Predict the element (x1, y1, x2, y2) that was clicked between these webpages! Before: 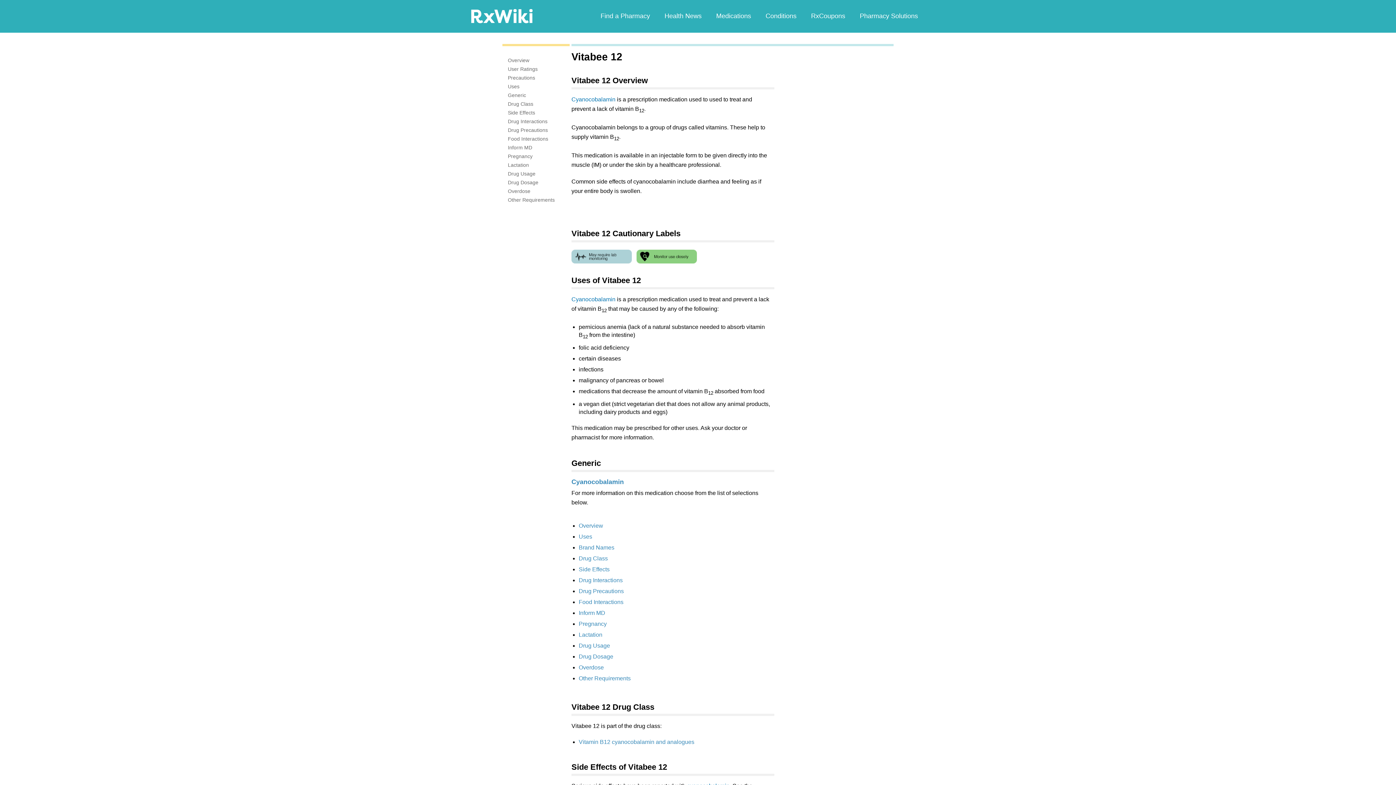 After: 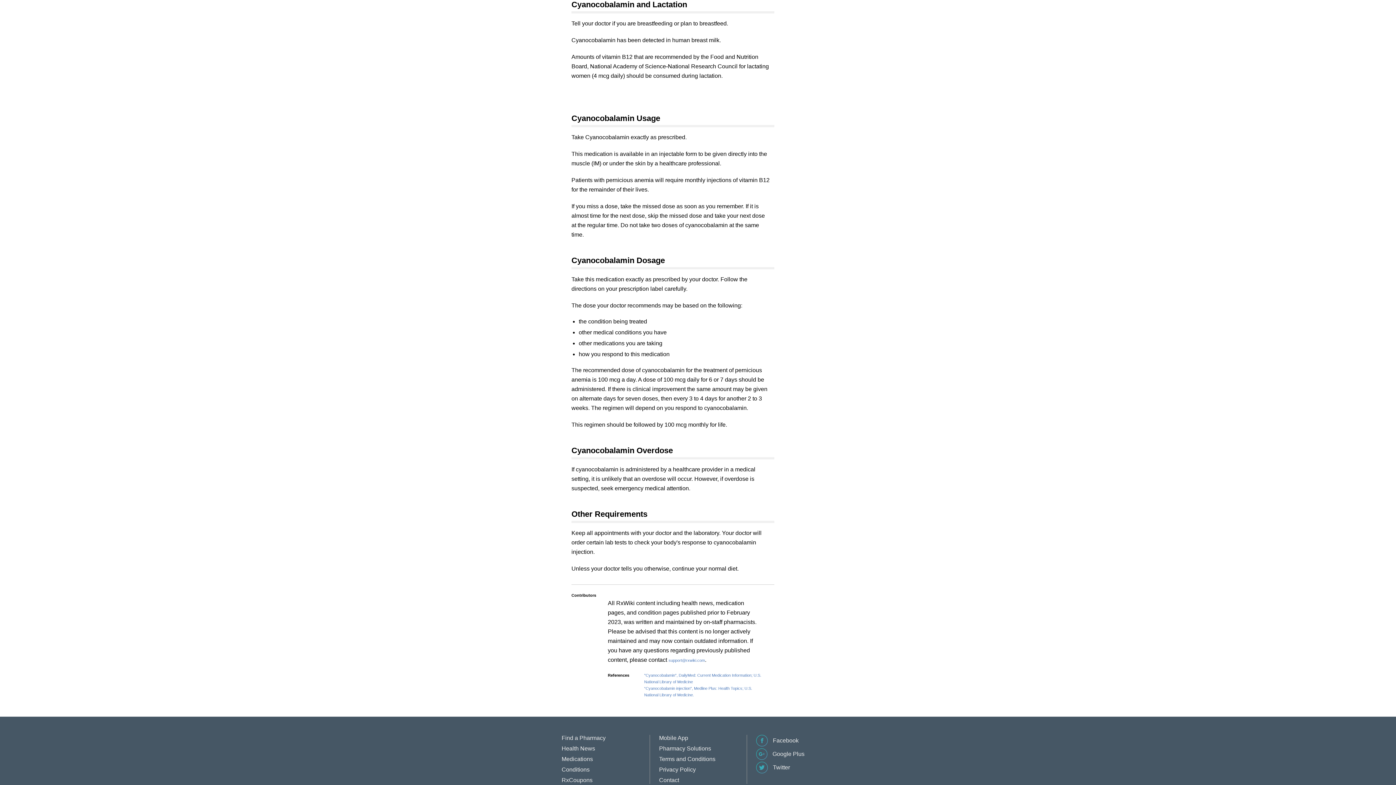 Action: bbox: (578, 631, 602, 638) label: Lactation